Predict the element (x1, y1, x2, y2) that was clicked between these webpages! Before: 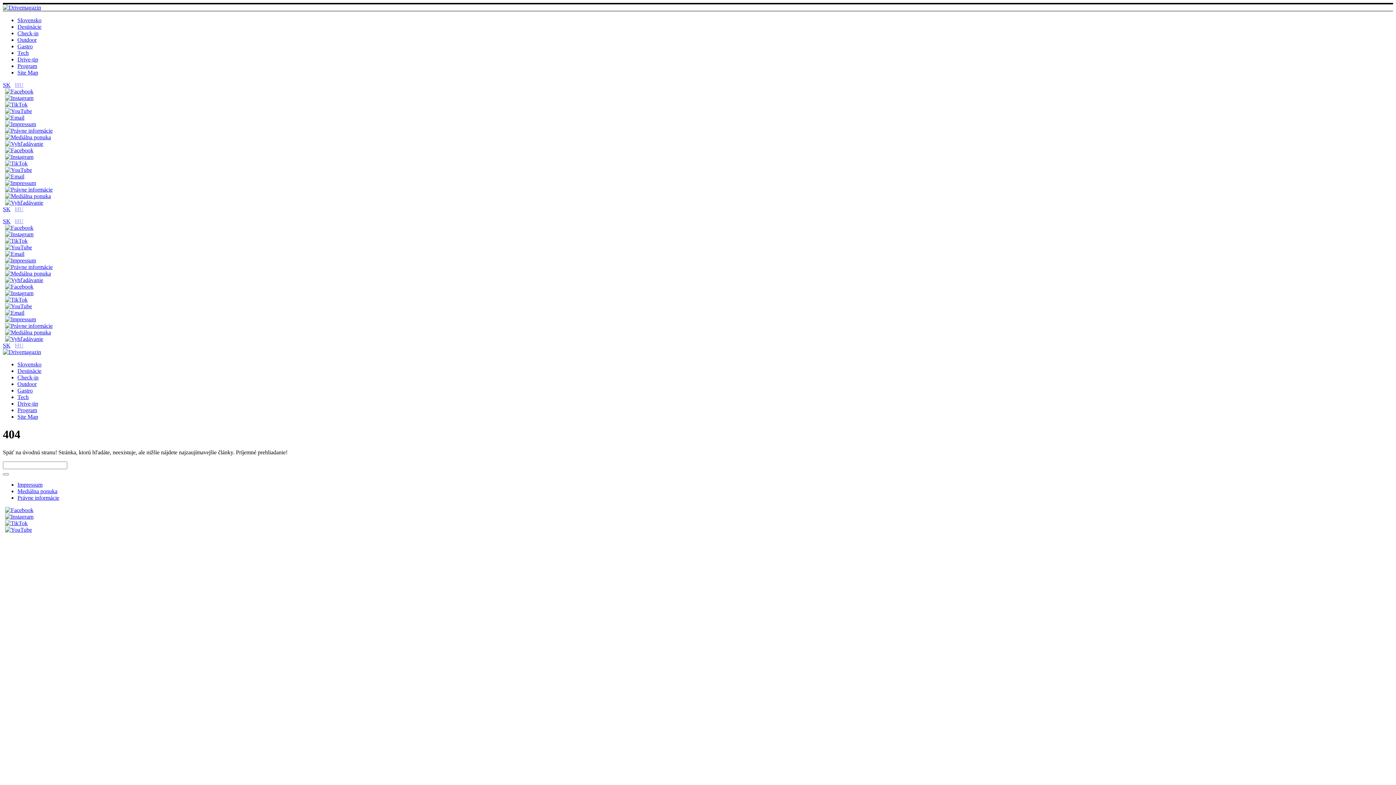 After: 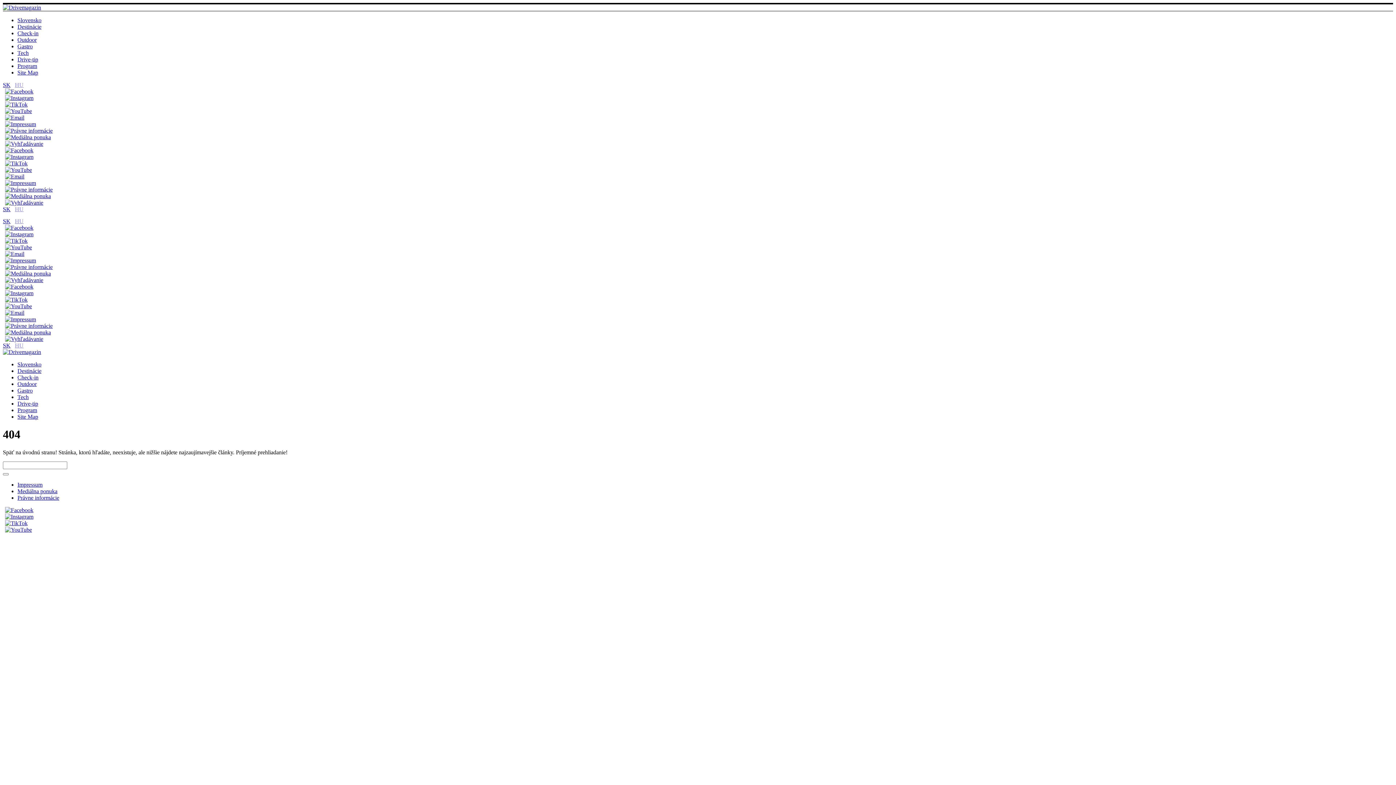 Action: label: Mediálna ponuka linkje bbox: (2, 134, 50, 140)